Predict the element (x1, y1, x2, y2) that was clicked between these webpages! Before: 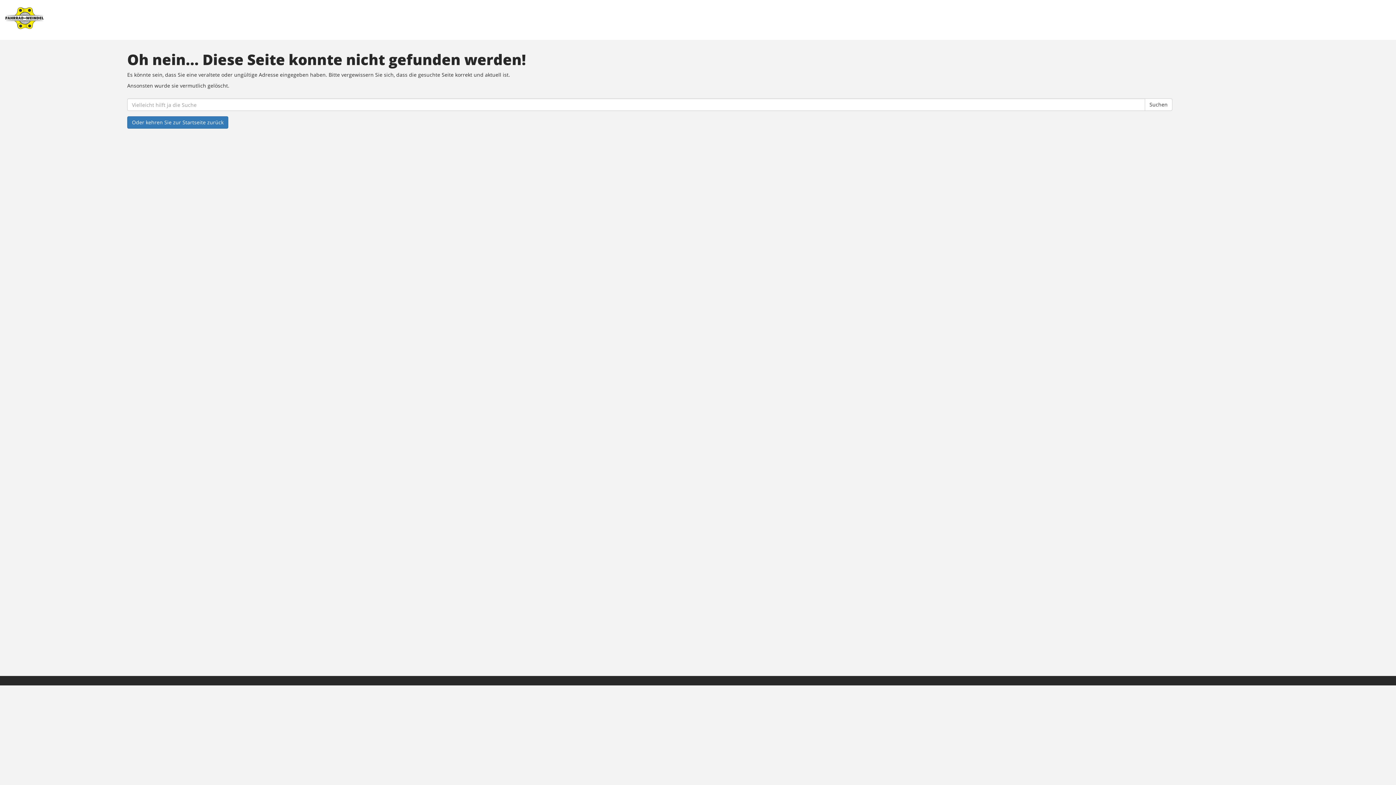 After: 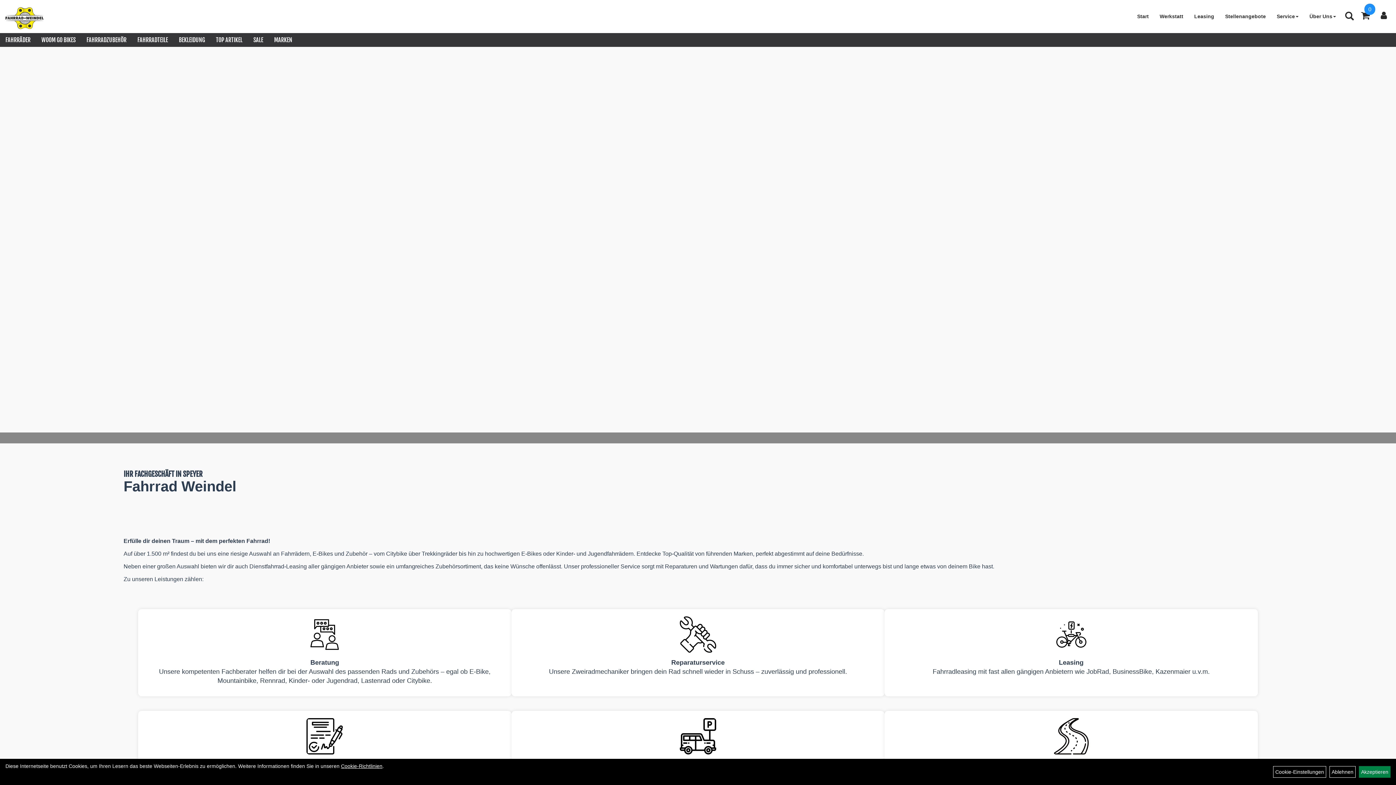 Action: bbox: (127, 116, 228, 128) label: Oder kehren Sie zur Startseite zurück